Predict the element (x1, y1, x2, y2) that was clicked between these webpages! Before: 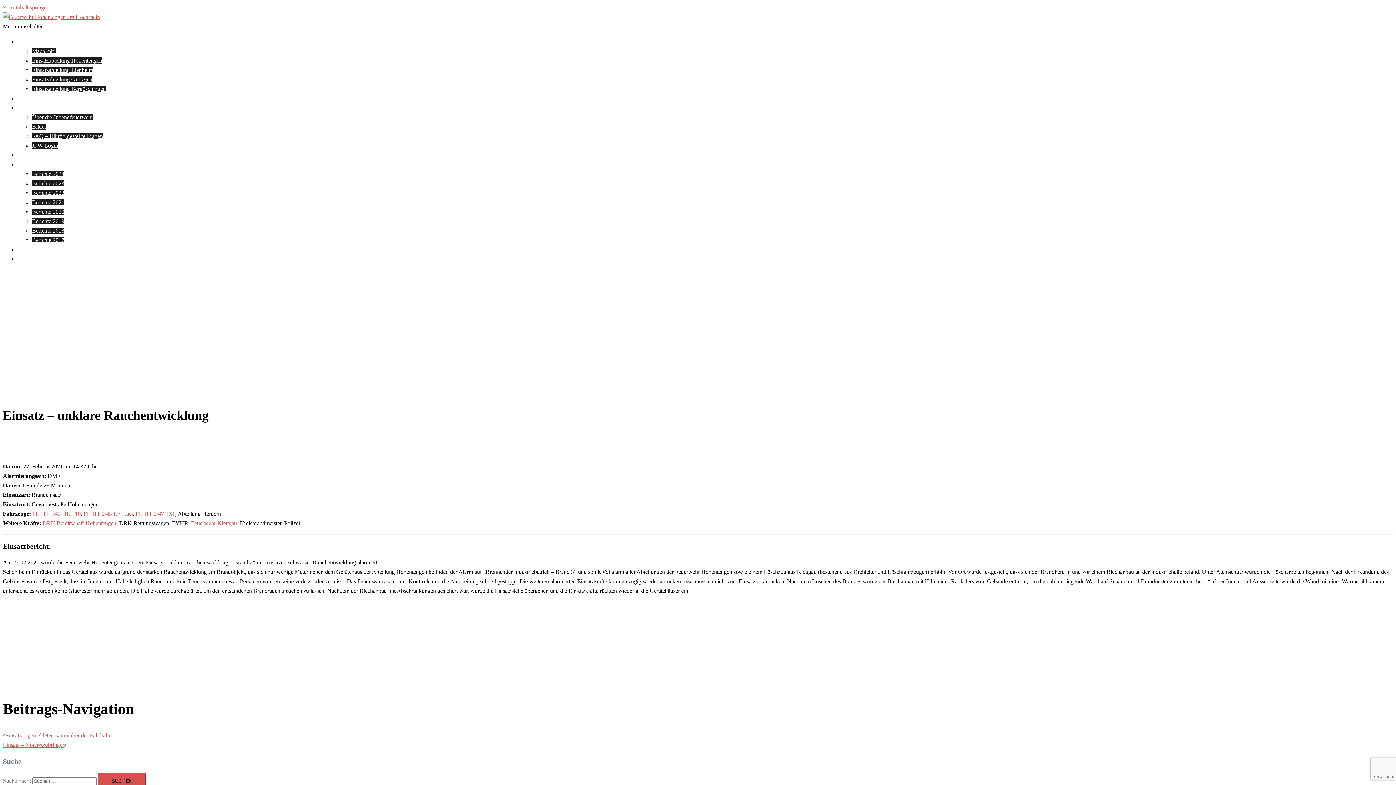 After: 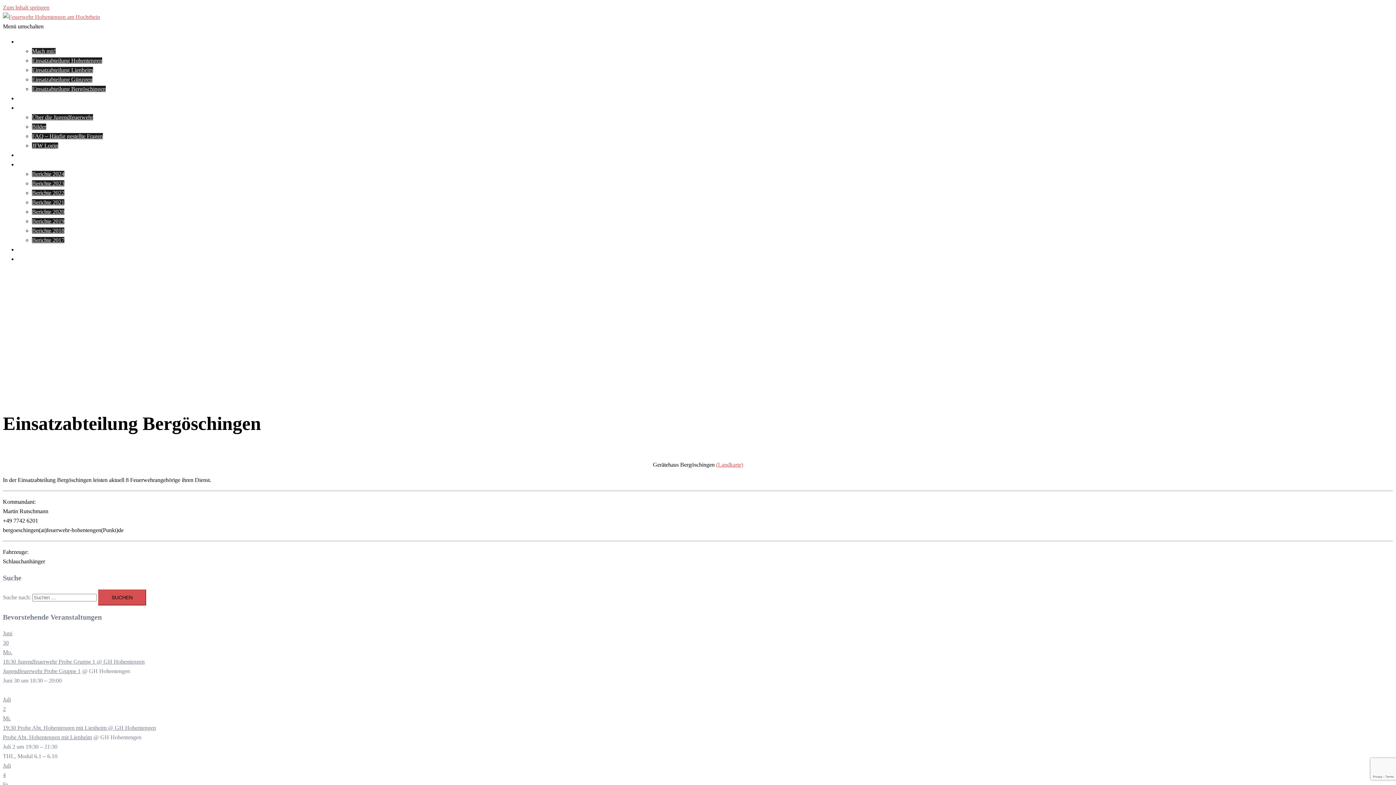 Action: bbox: (32, 85, 105, 92) label: Einsatzabteilung Bergöschingen